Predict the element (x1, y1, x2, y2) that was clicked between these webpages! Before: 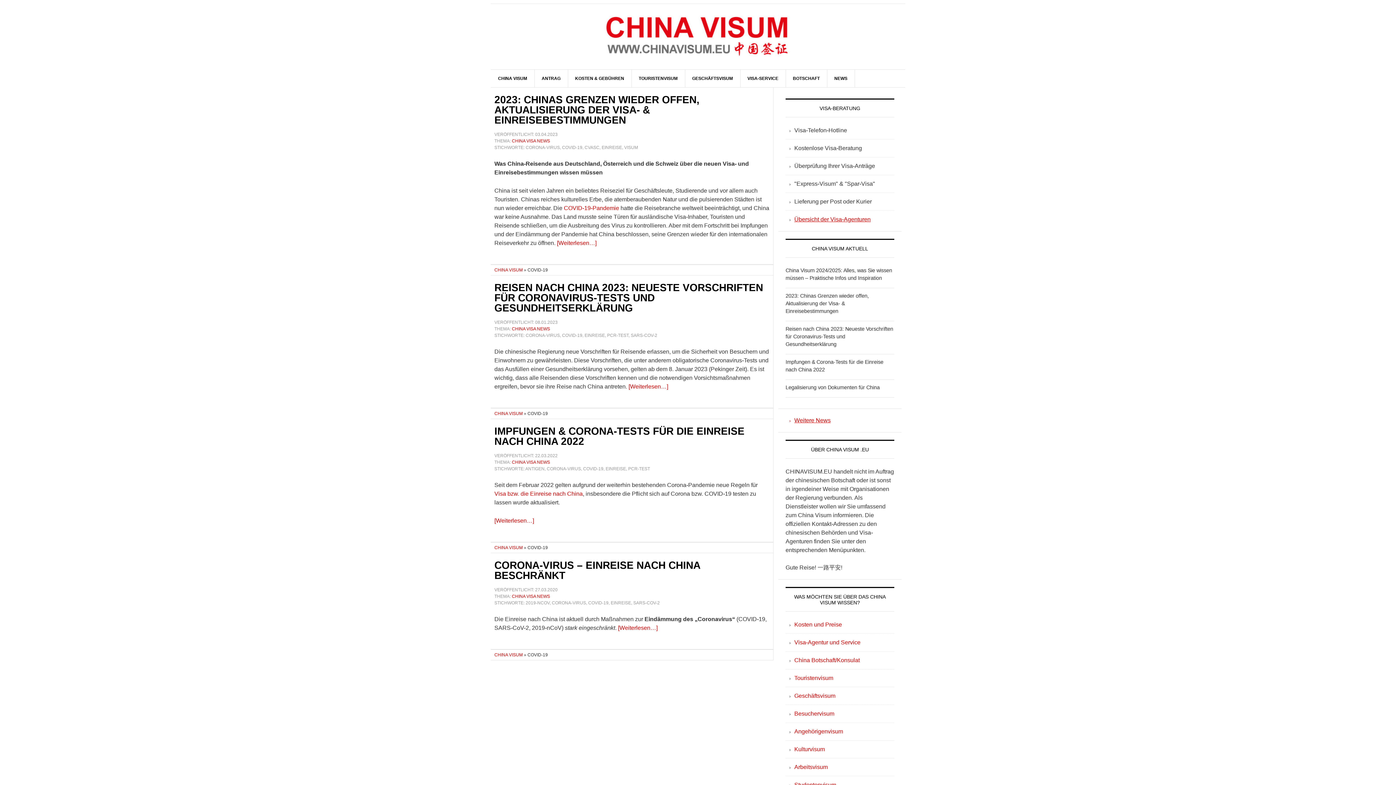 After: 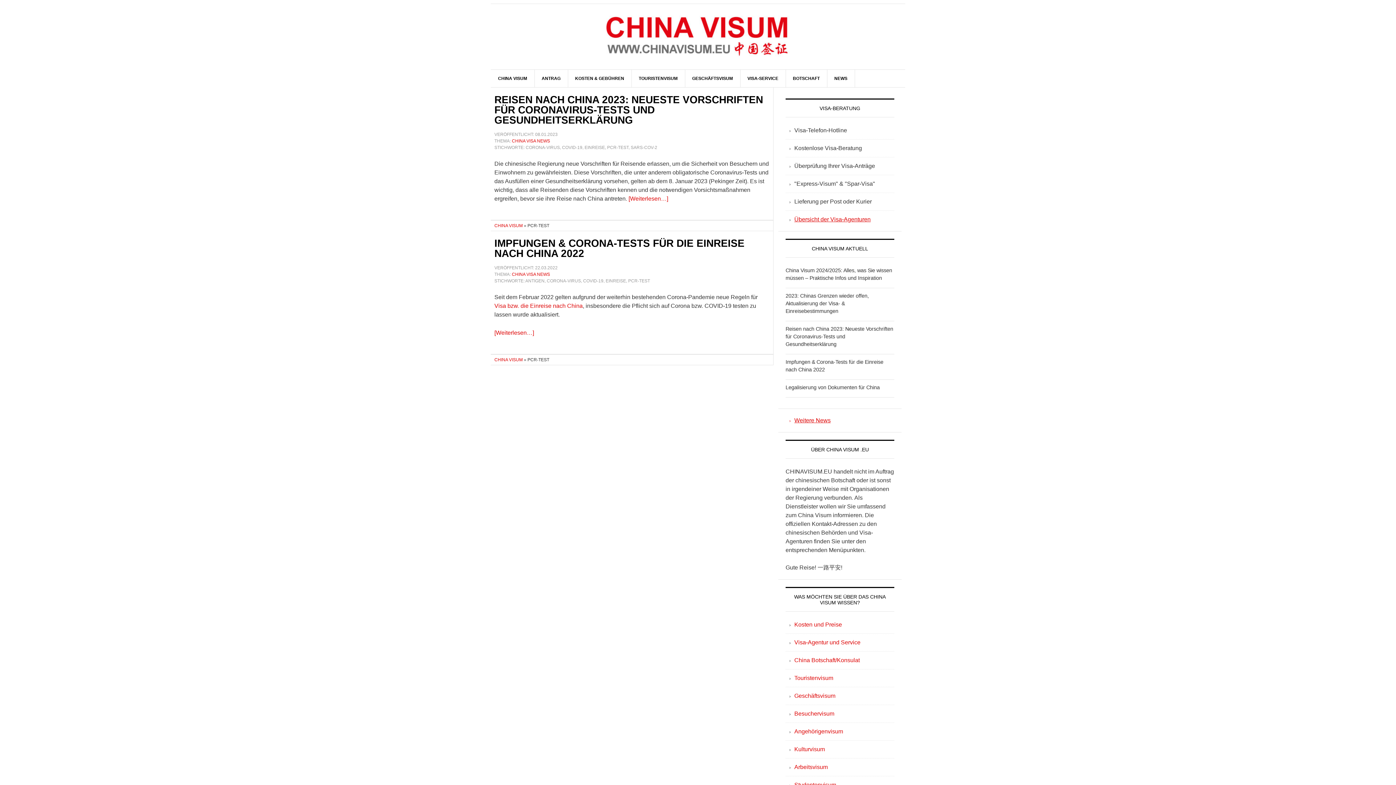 Action: bbox: (628, 466, 650, 471) label: PCR-TEST